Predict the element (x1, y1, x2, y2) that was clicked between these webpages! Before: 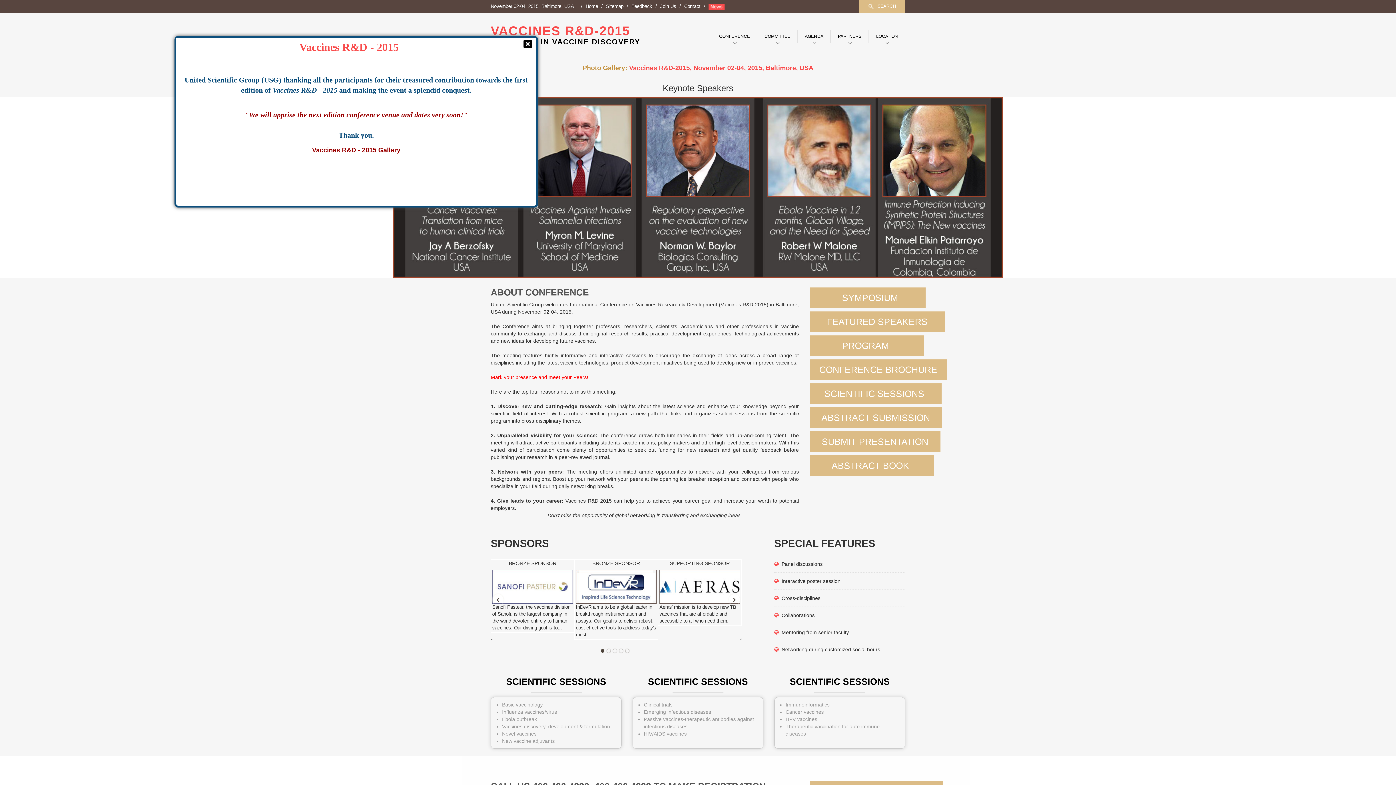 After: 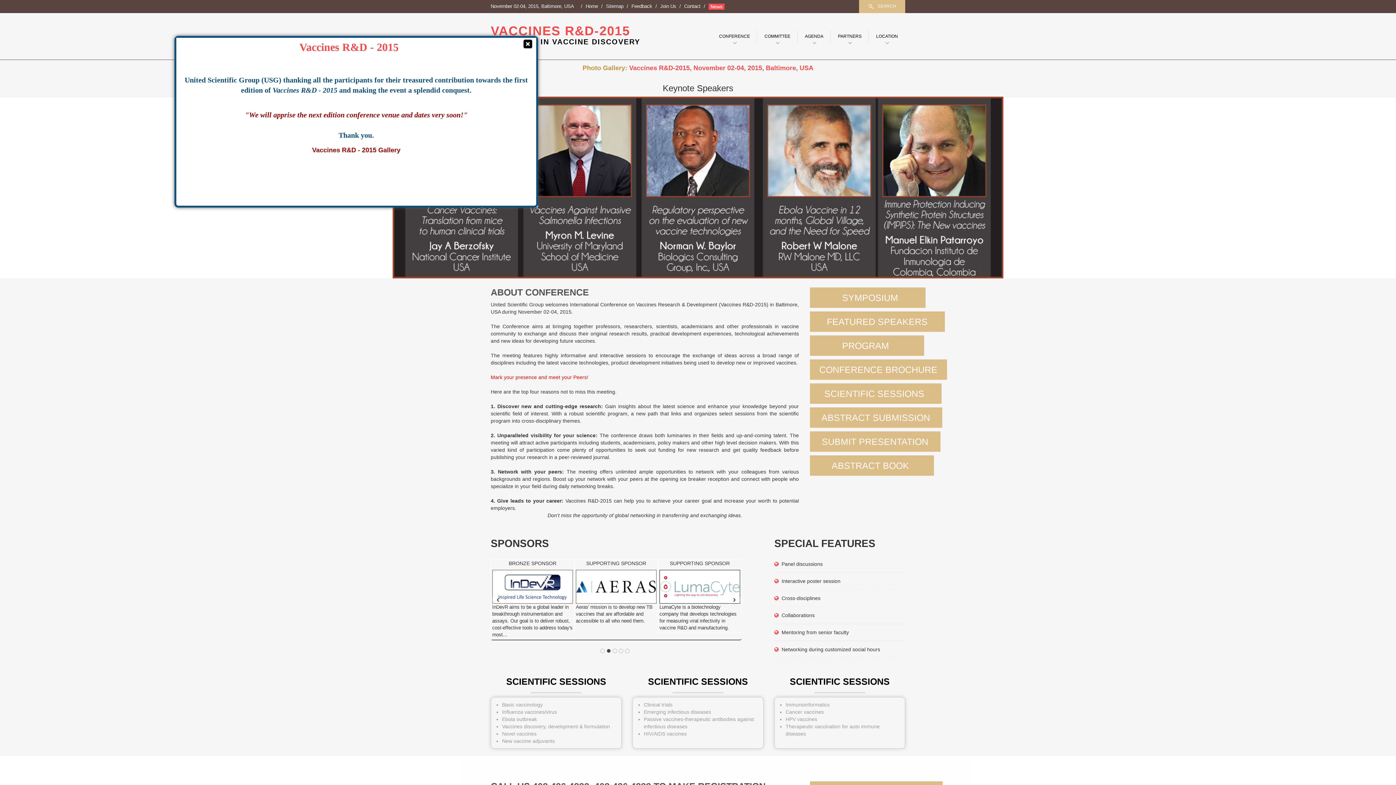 Action: bbox: (607, 649, 610, 653) label: 2